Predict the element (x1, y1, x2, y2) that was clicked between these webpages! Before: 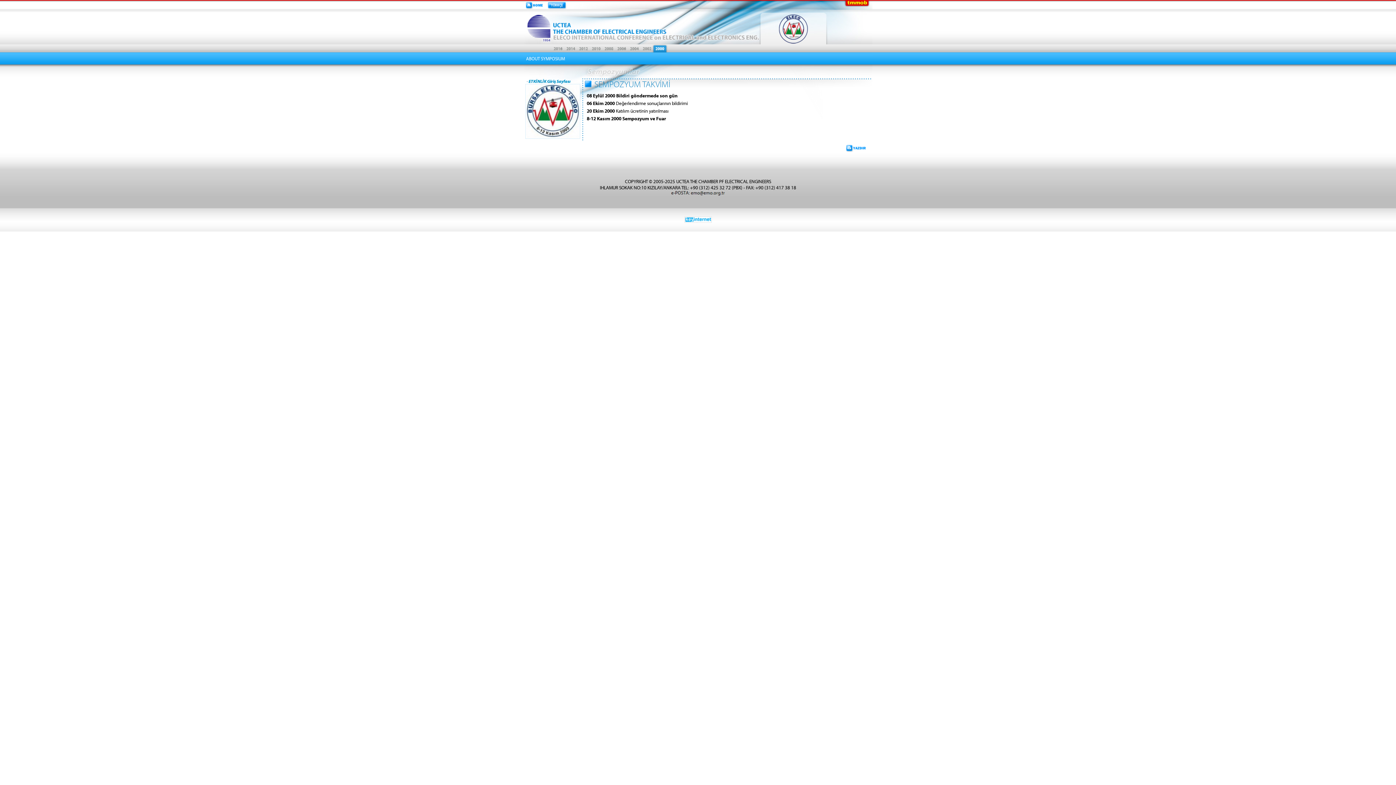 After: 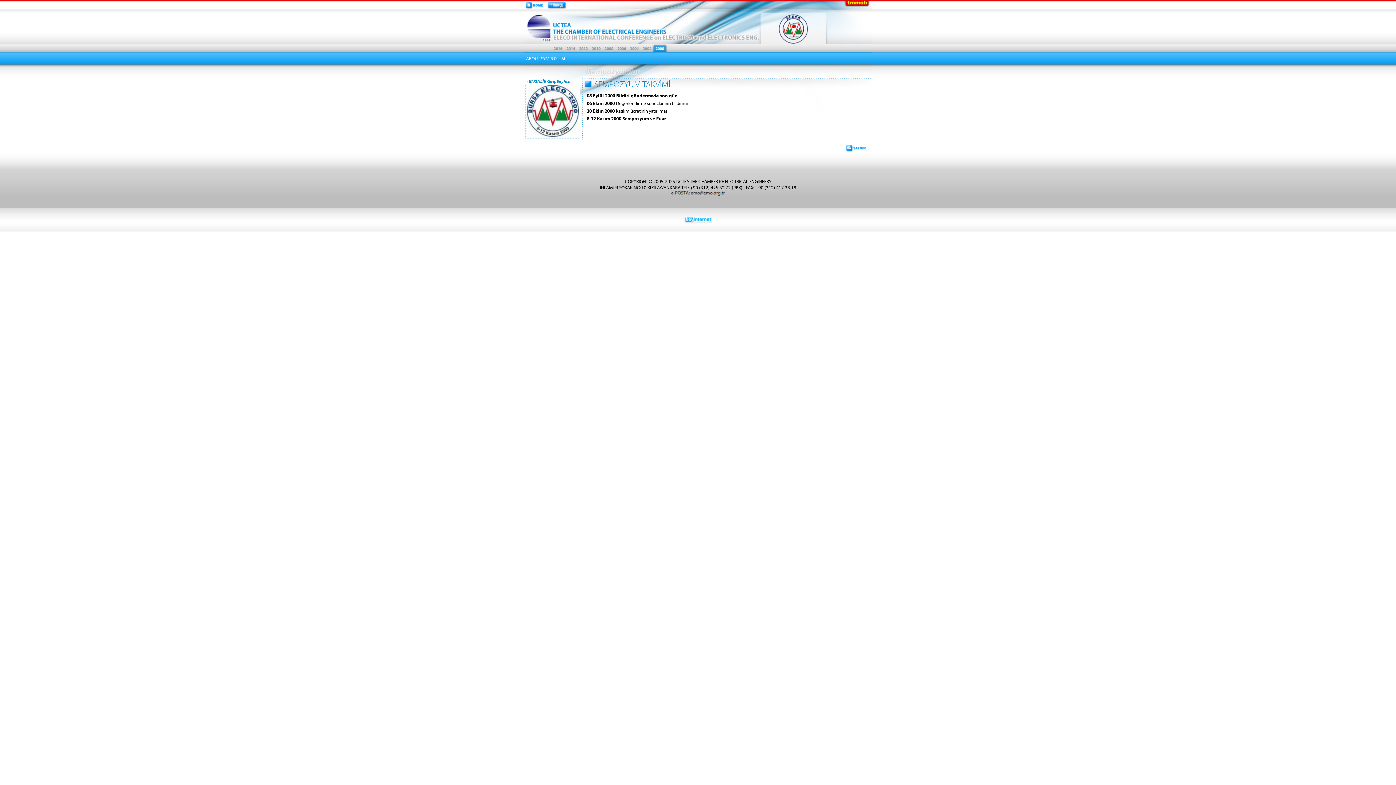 Action: bbox: (684, 217, 711, 224)